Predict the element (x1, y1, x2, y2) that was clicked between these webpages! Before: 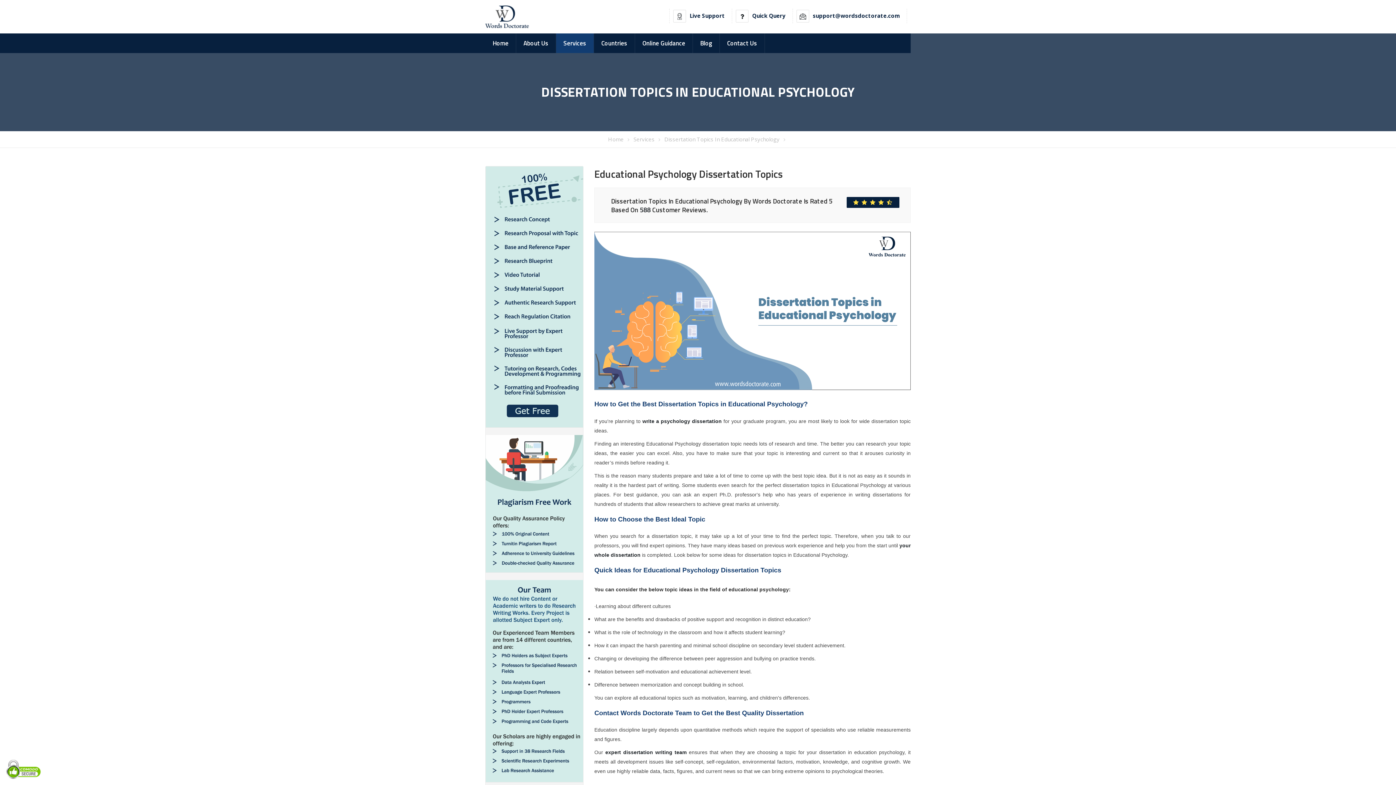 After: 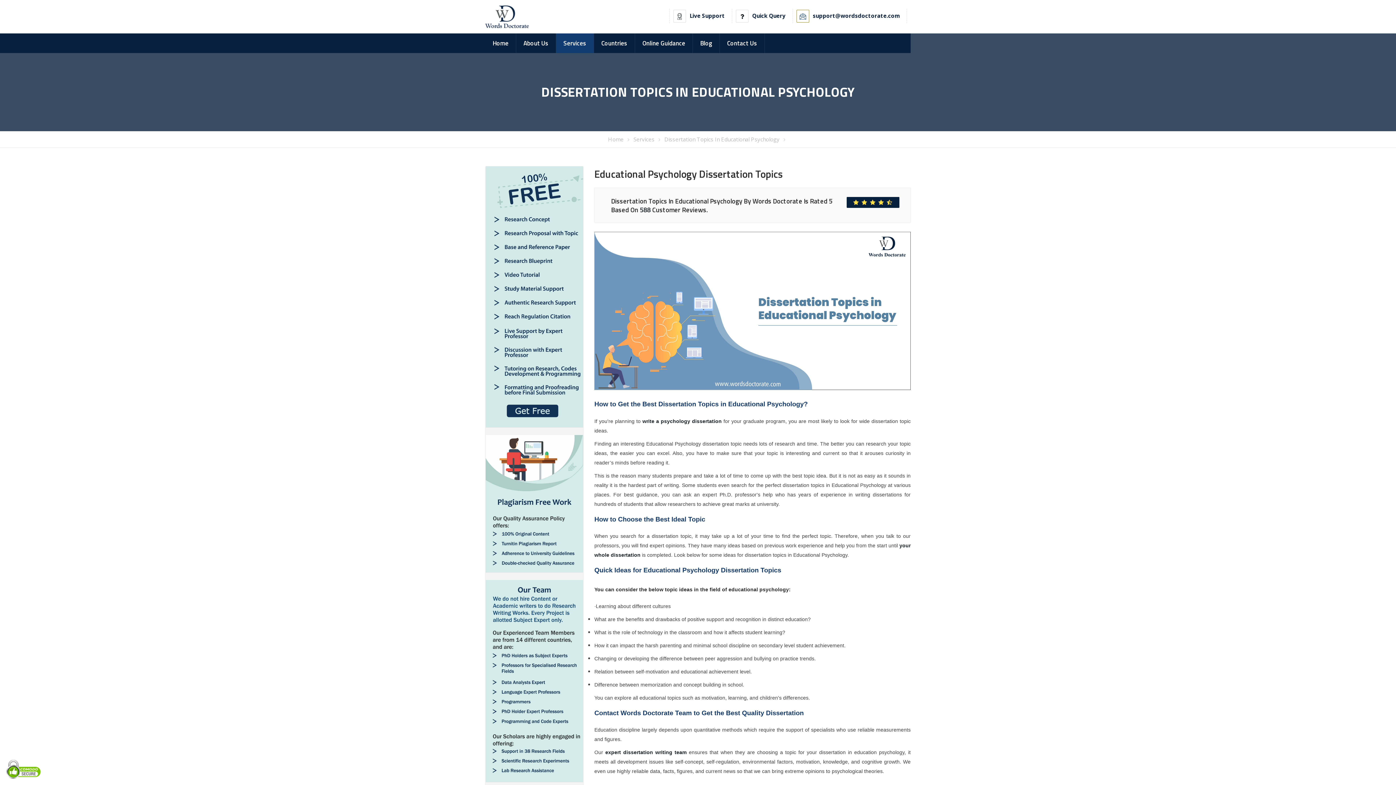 Action: bbox: (799, 12, 806, 20)